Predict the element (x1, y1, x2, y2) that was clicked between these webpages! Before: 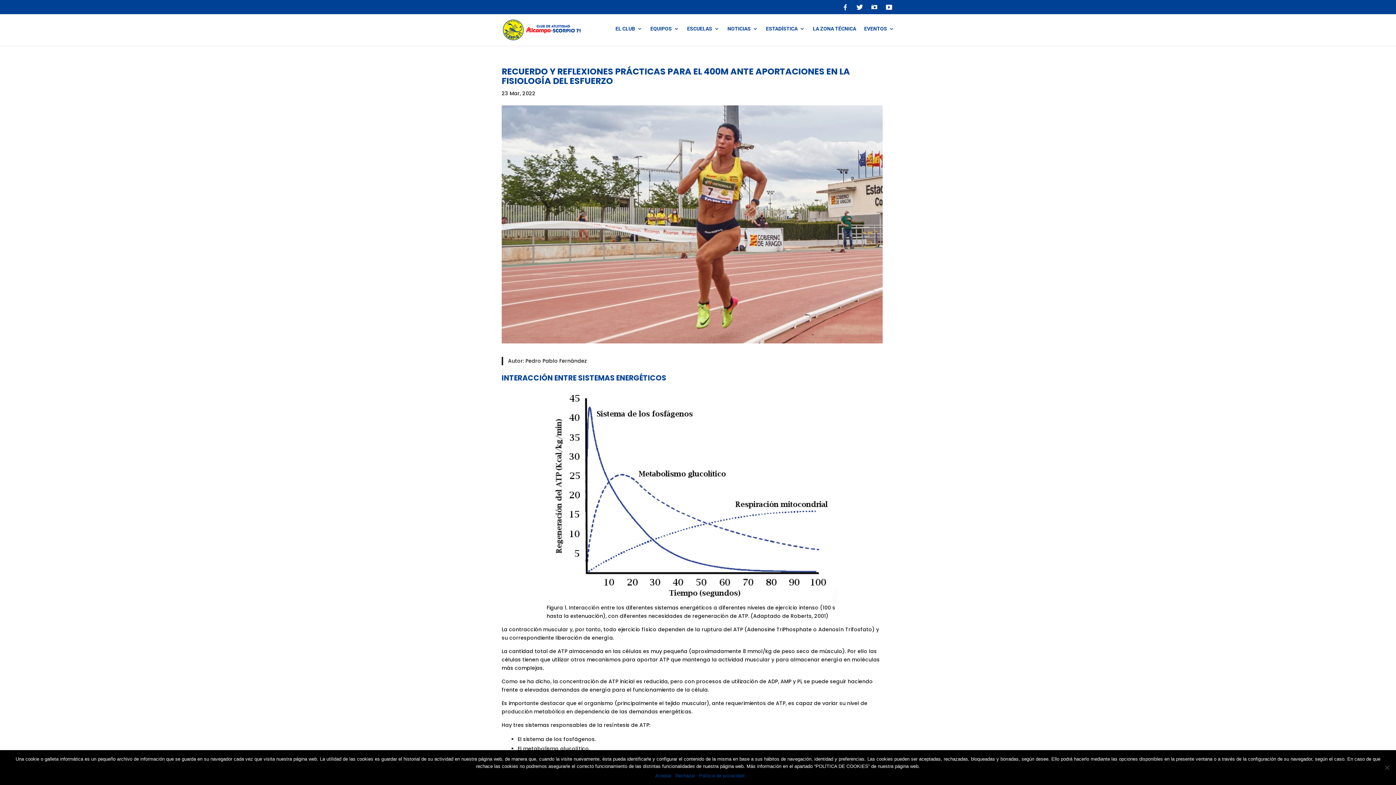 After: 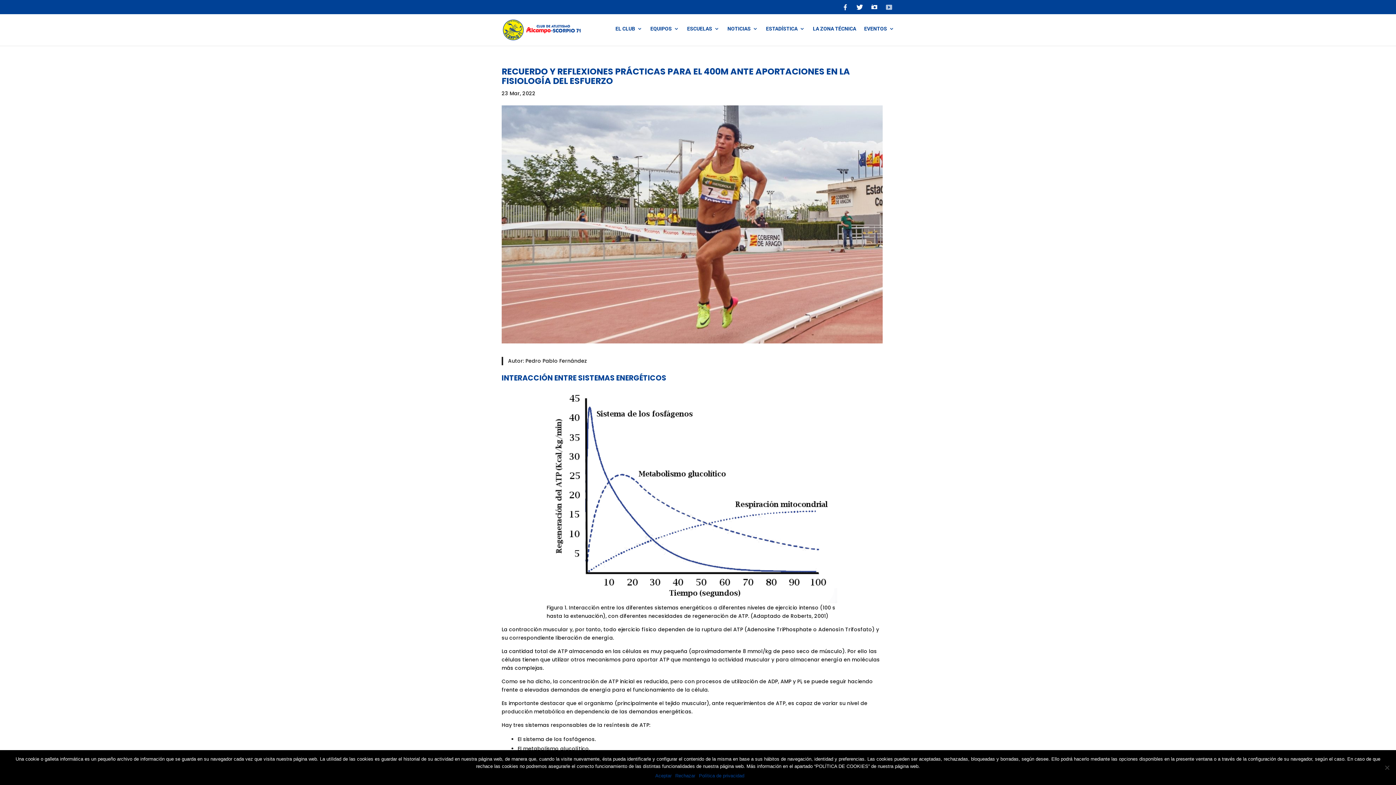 Action: bbox: (885, 3, 894, 14)